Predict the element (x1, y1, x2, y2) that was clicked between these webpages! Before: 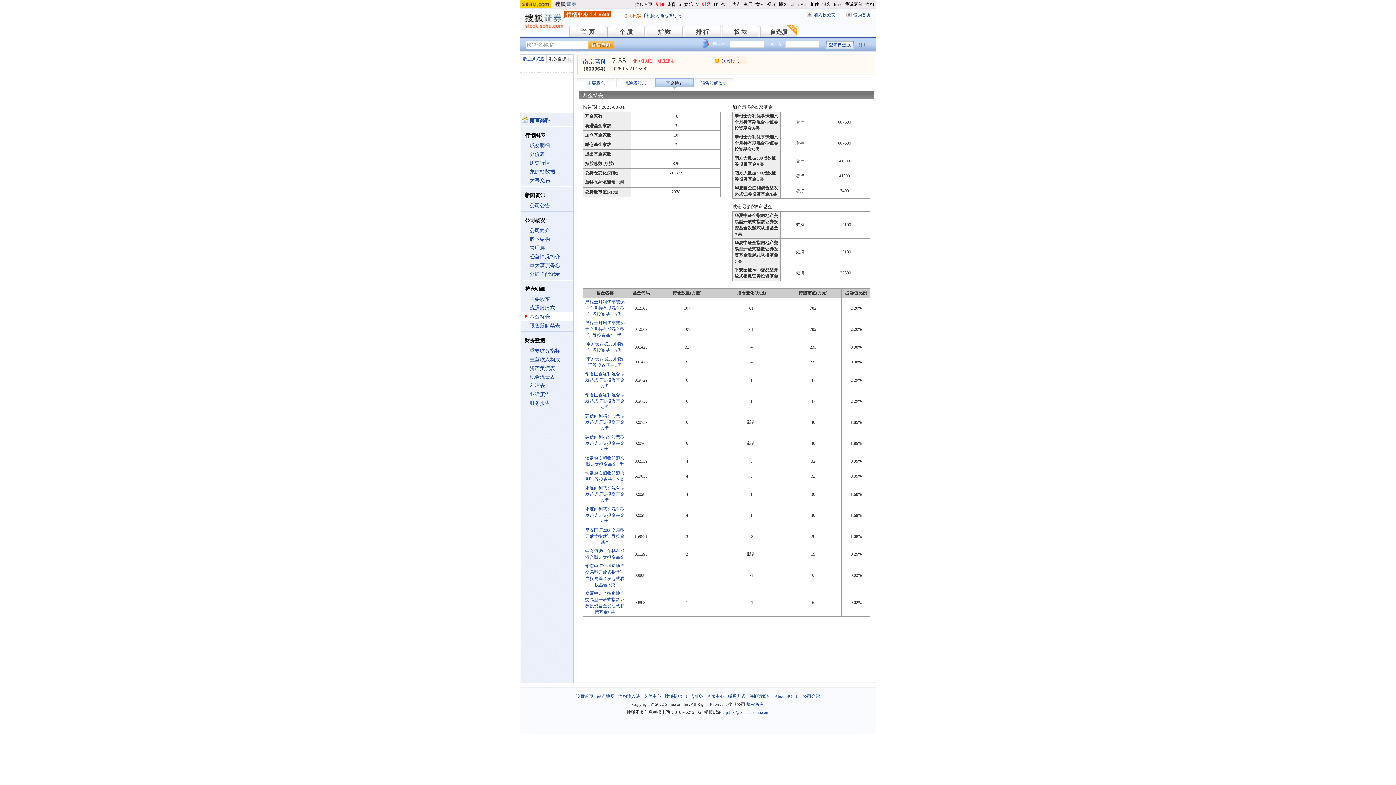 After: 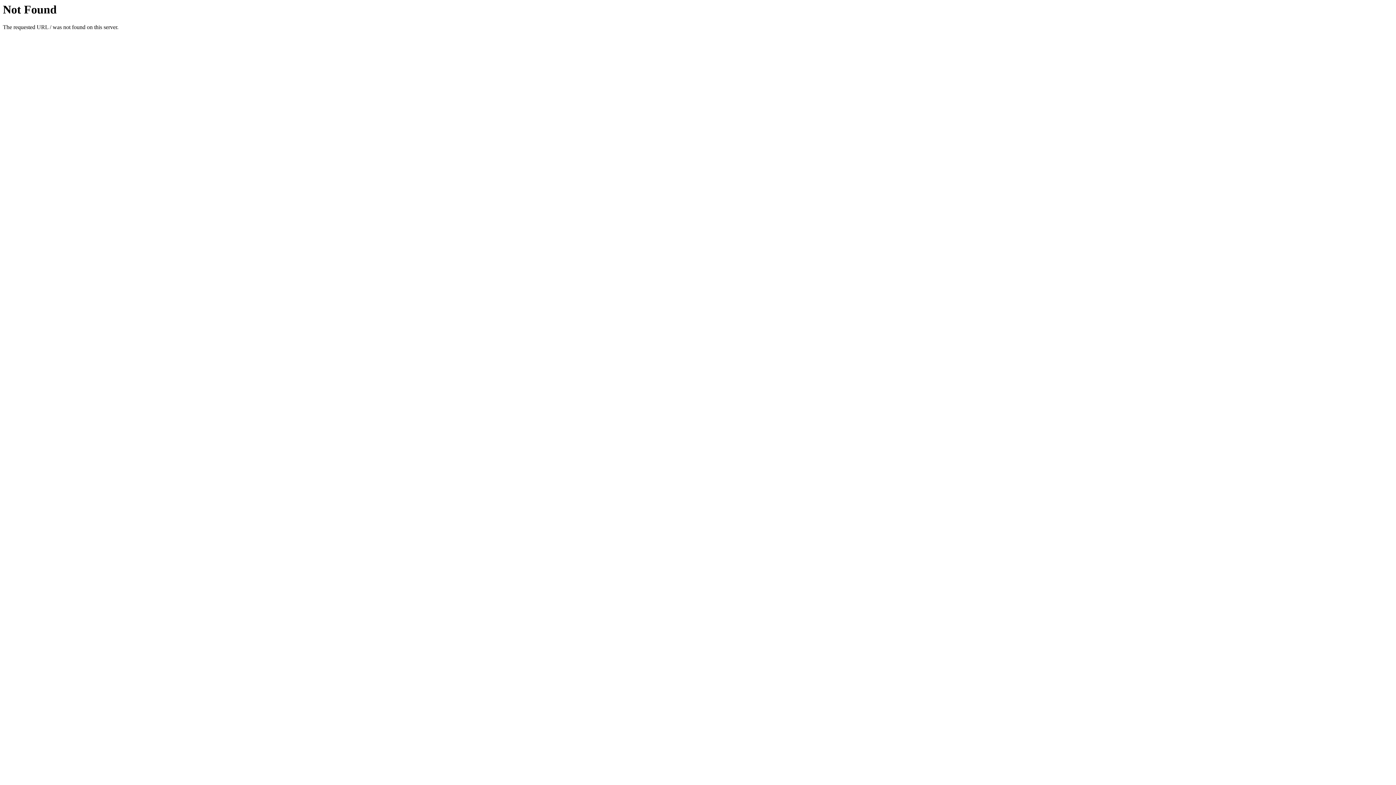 Action: label: 邮件 bbox: (810, 1, 819, 6)